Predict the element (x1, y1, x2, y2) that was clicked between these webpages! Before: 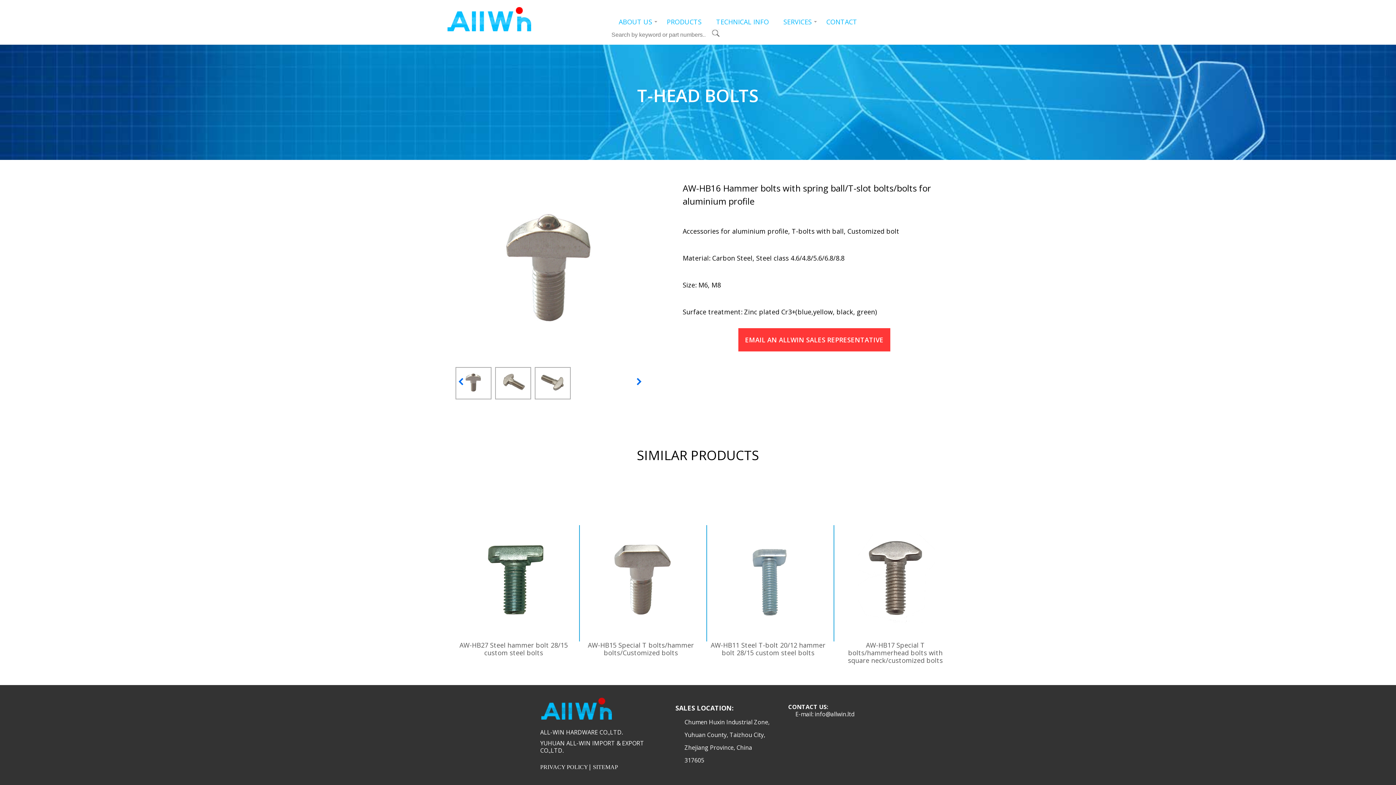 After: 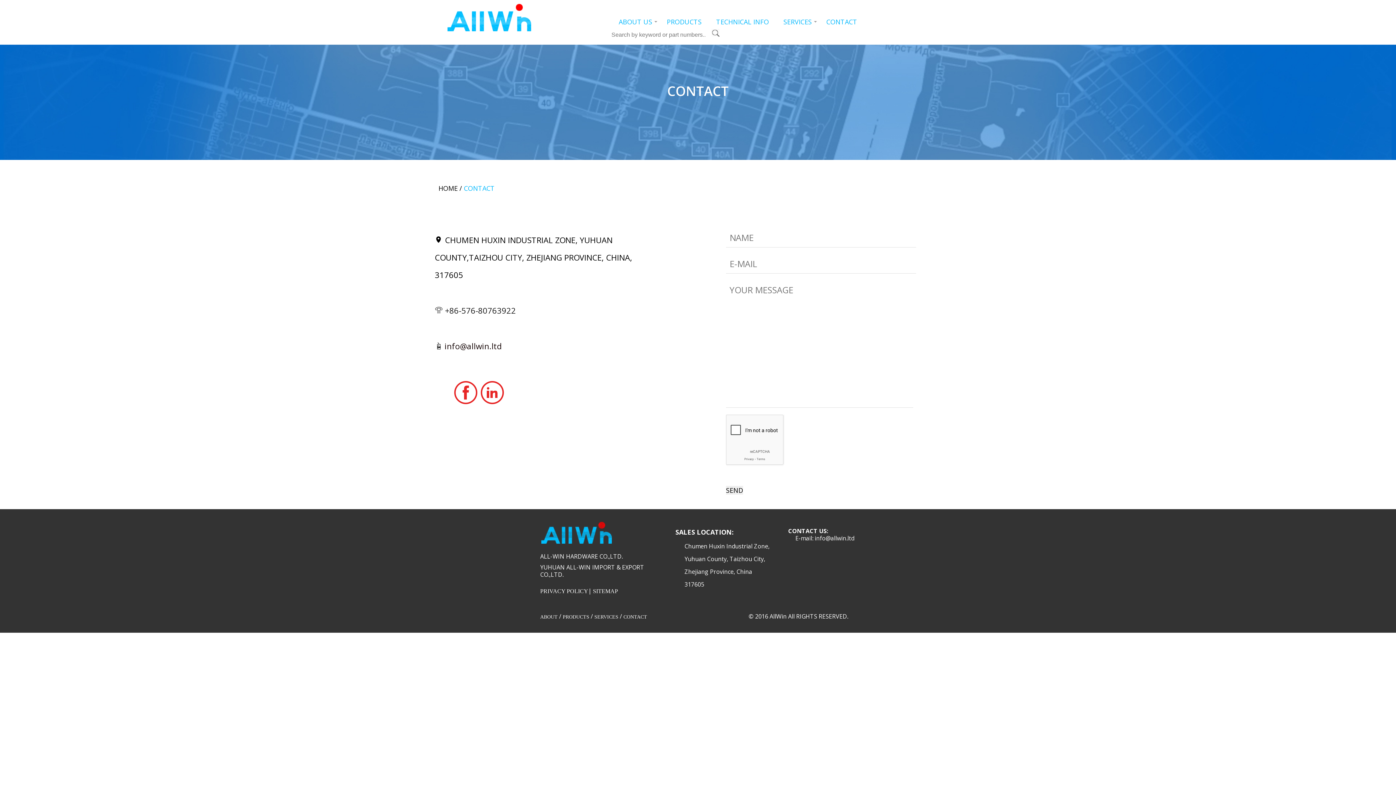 Action: bbox: (745, 335, 883, 344) label: EMAIL AN ALLWIN SALES REPRESENTATIVE